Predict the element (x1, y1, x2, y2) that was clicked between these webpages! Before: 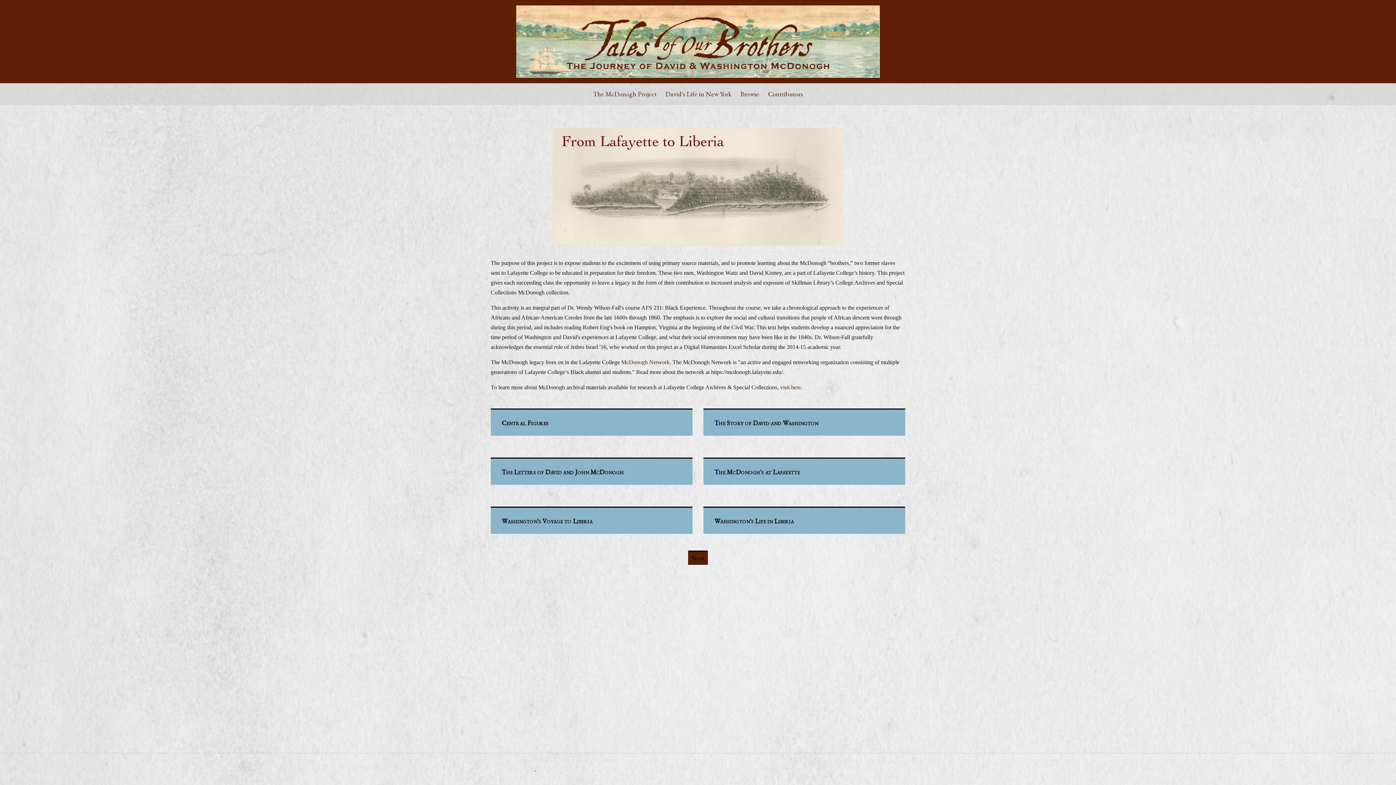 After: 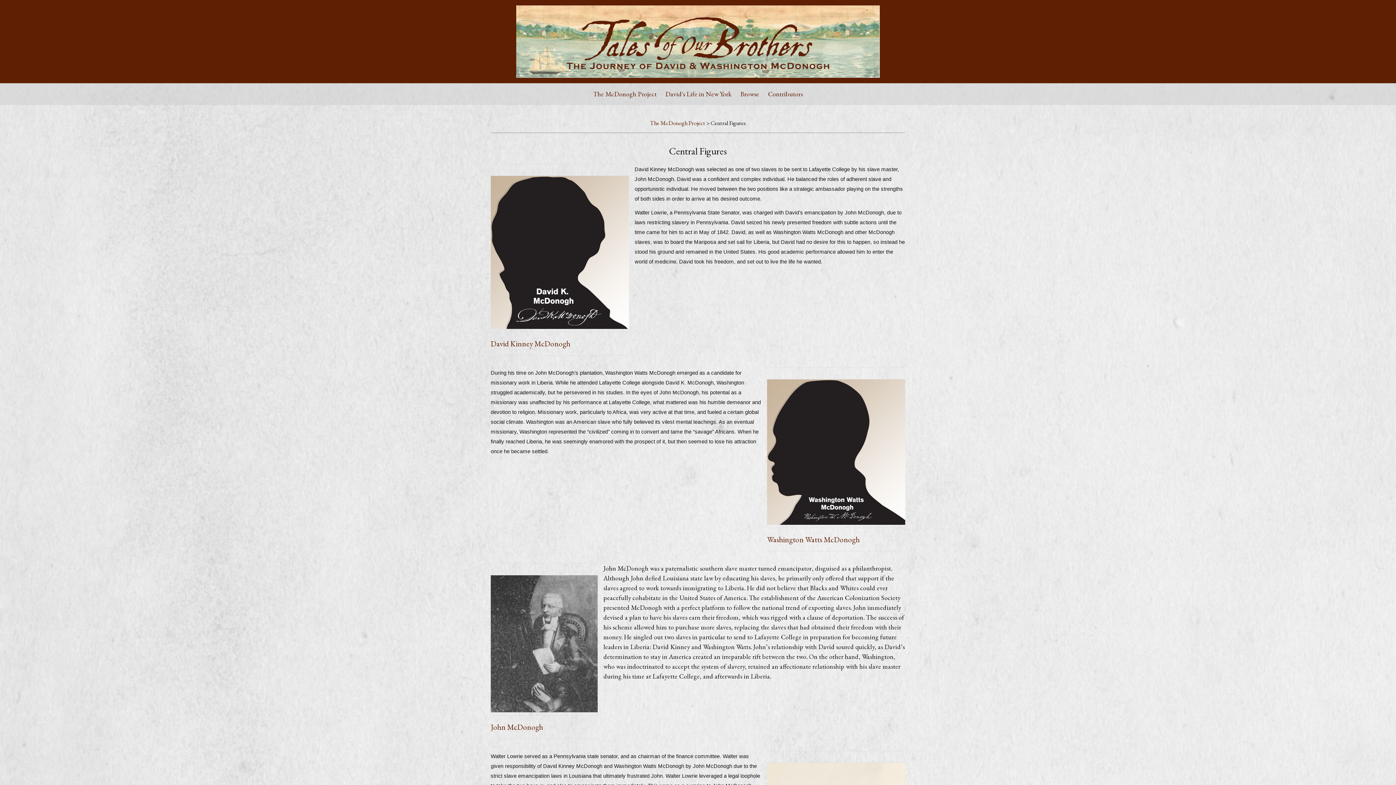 Action: bbox: (501, 415, 681, 430) label: Central Figures